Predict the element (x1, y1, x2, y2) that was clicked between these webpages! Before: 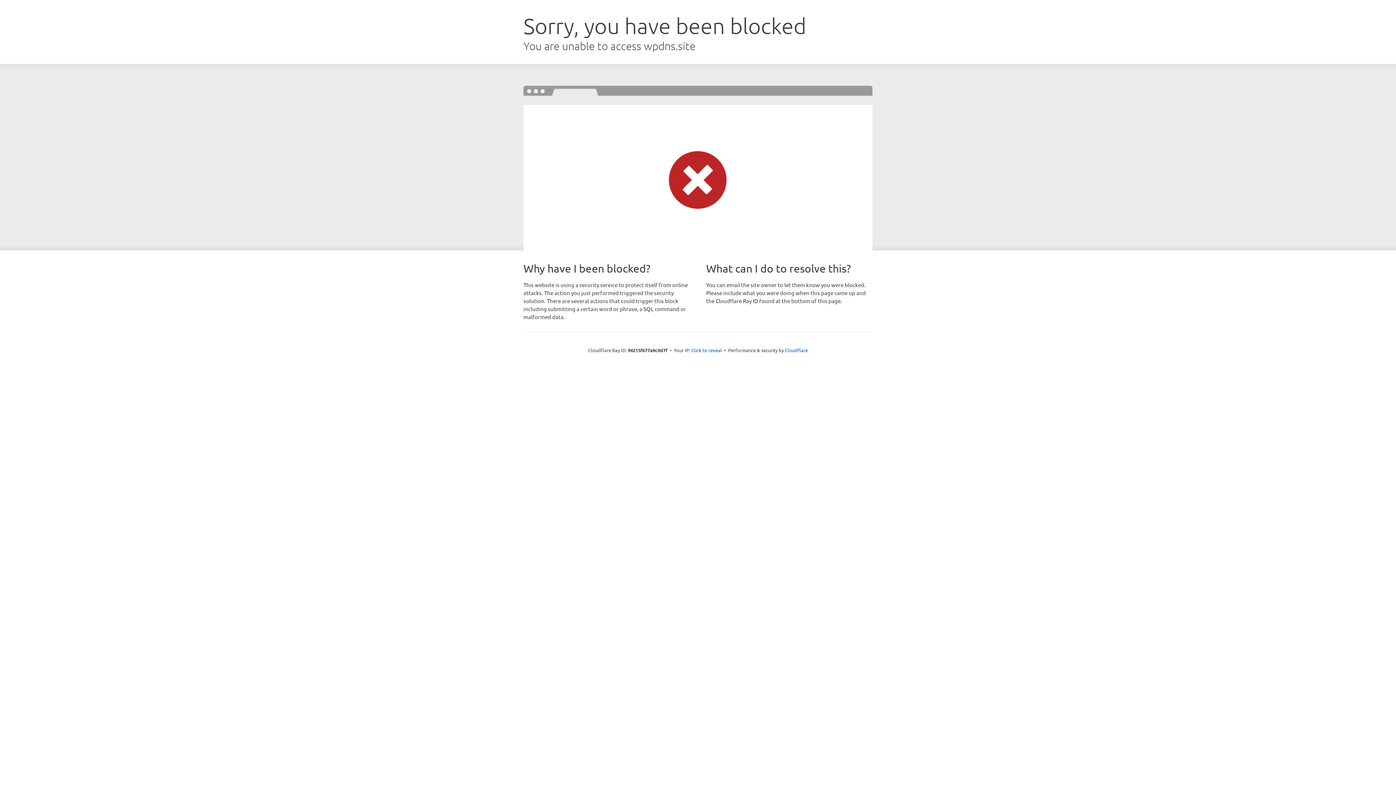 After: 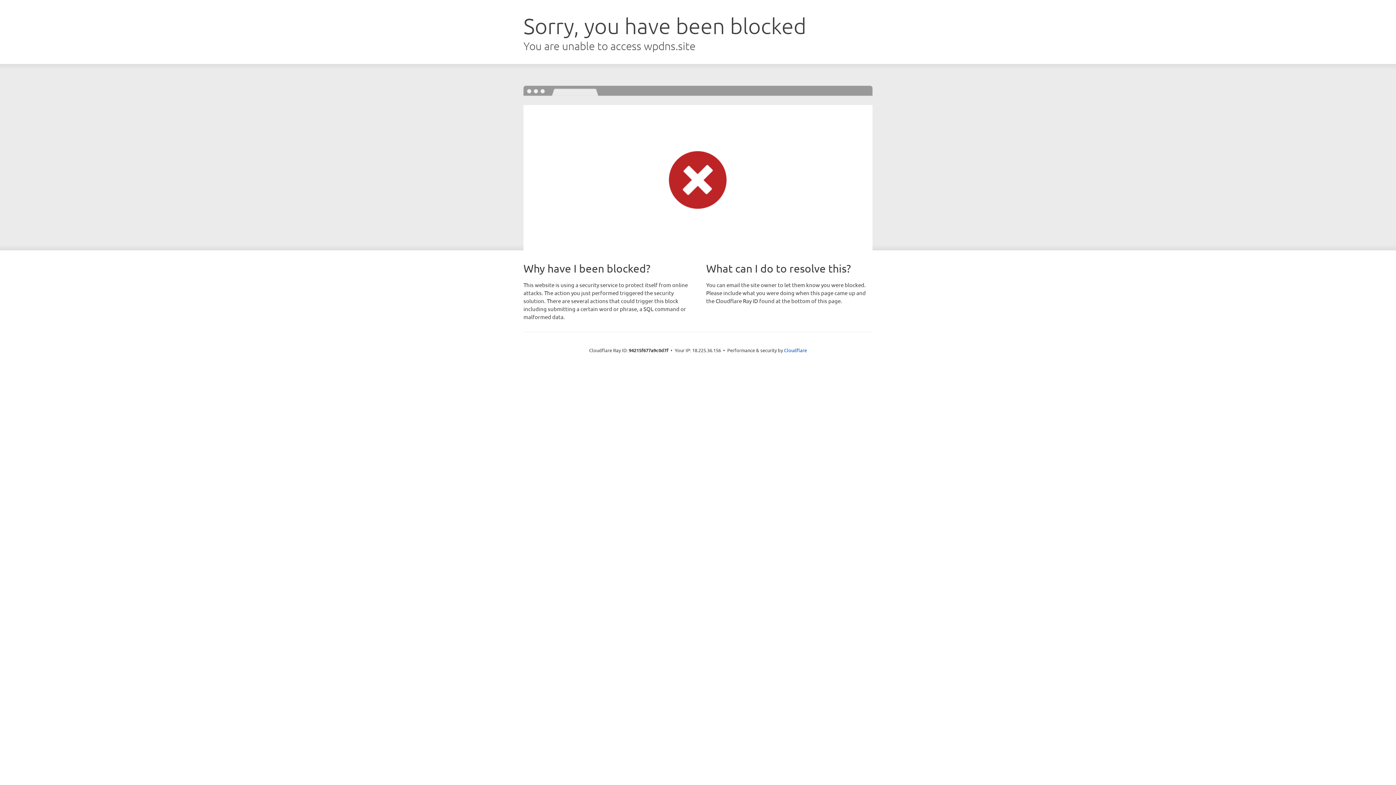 Action: label: Click to reveal bbox: (691, 346, 722, 353)